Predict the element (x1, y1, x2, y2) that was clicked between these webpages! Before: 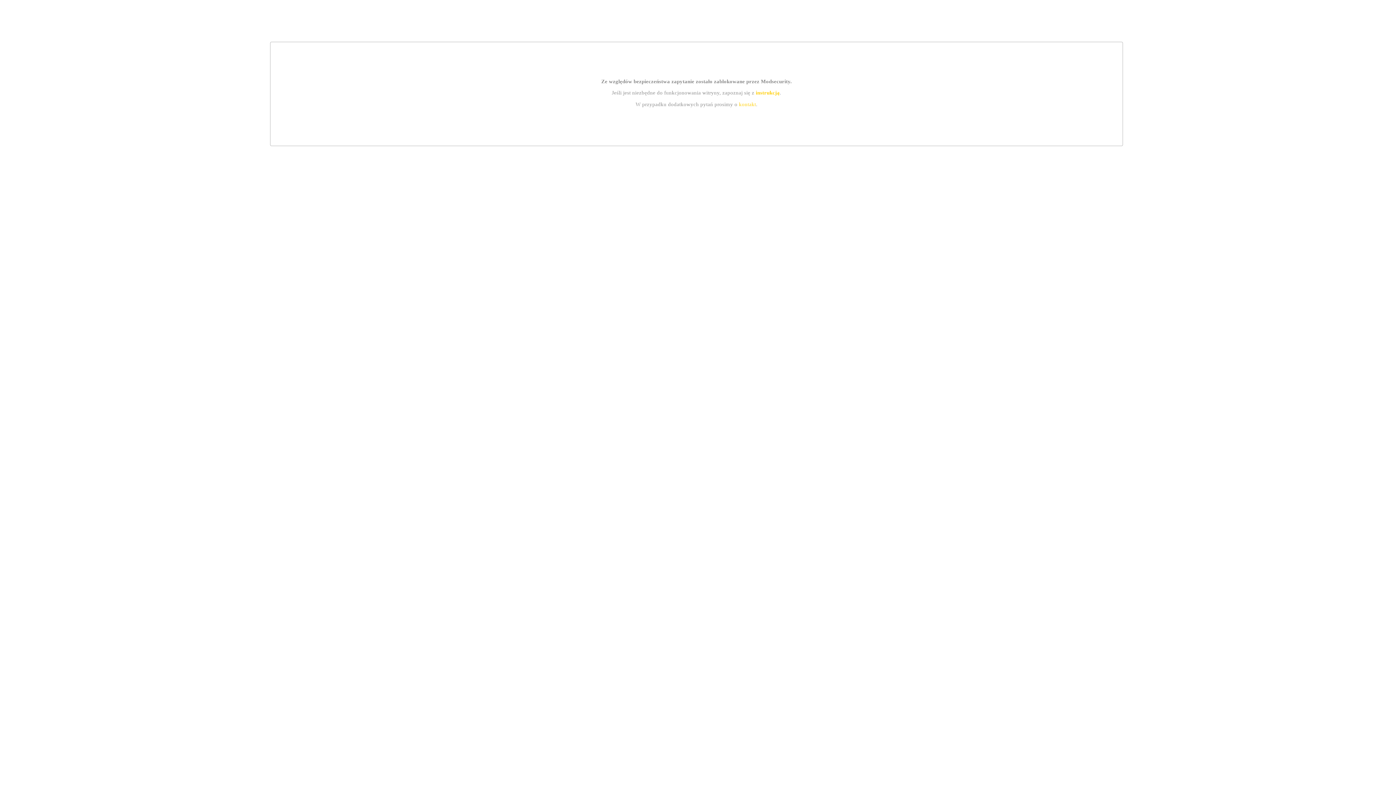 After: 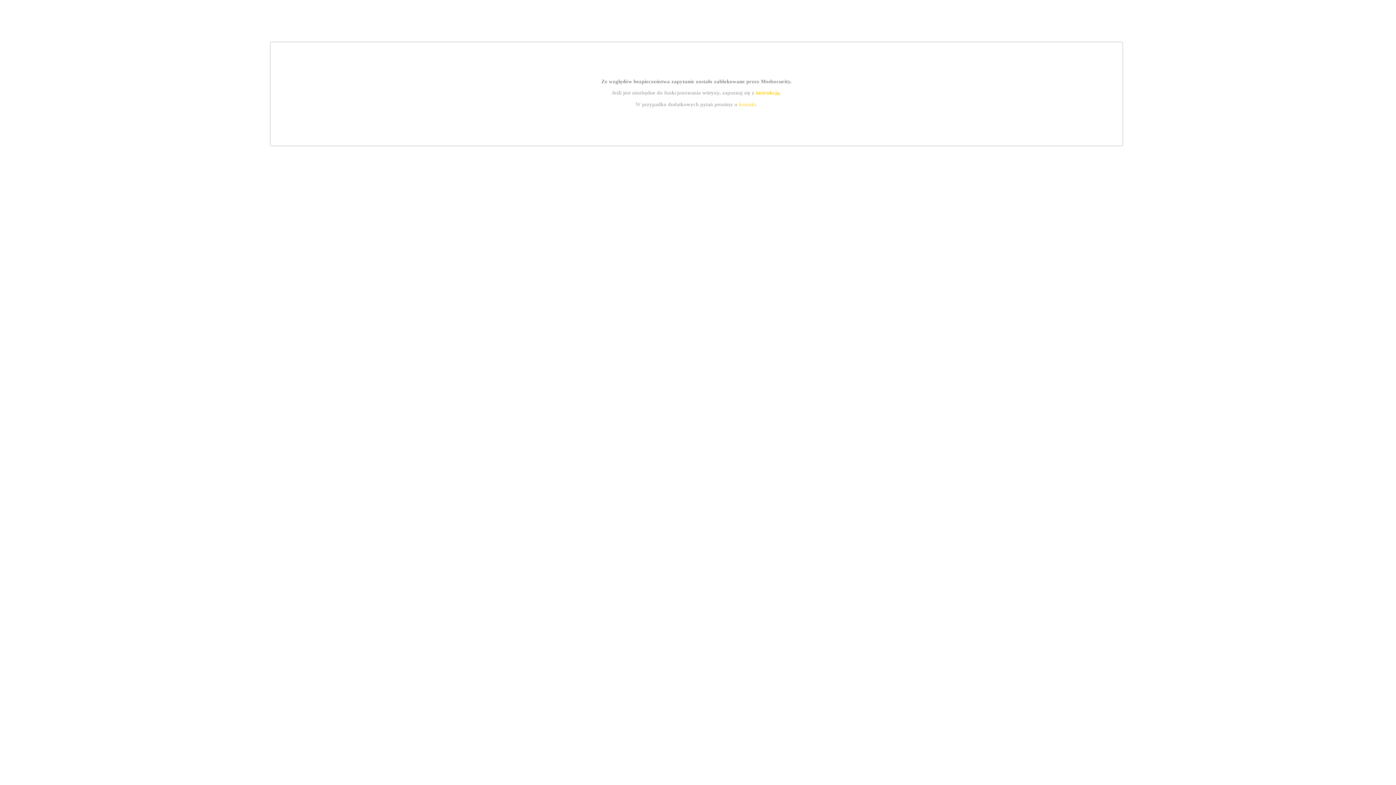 Action: bbox: (755, 89, 779, 95) label: instrukcją